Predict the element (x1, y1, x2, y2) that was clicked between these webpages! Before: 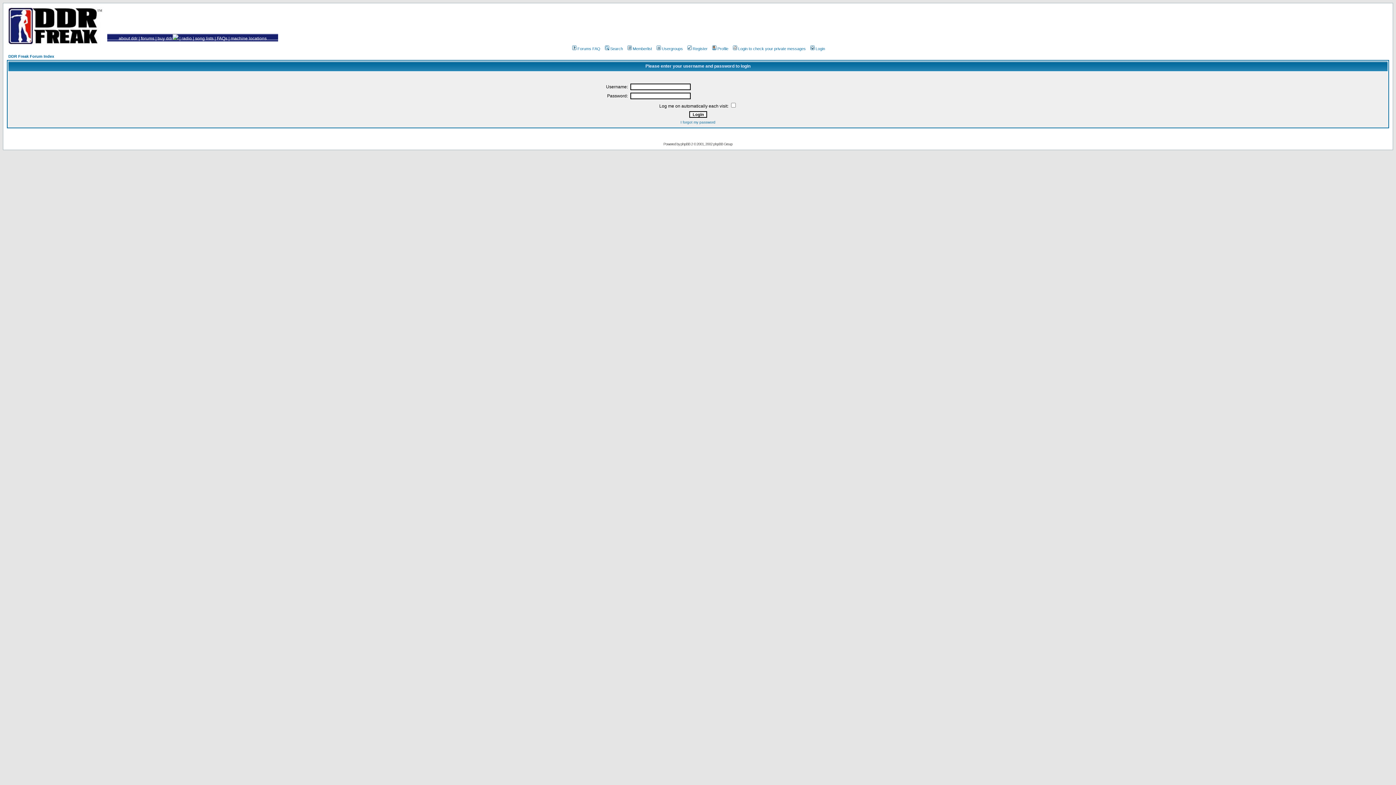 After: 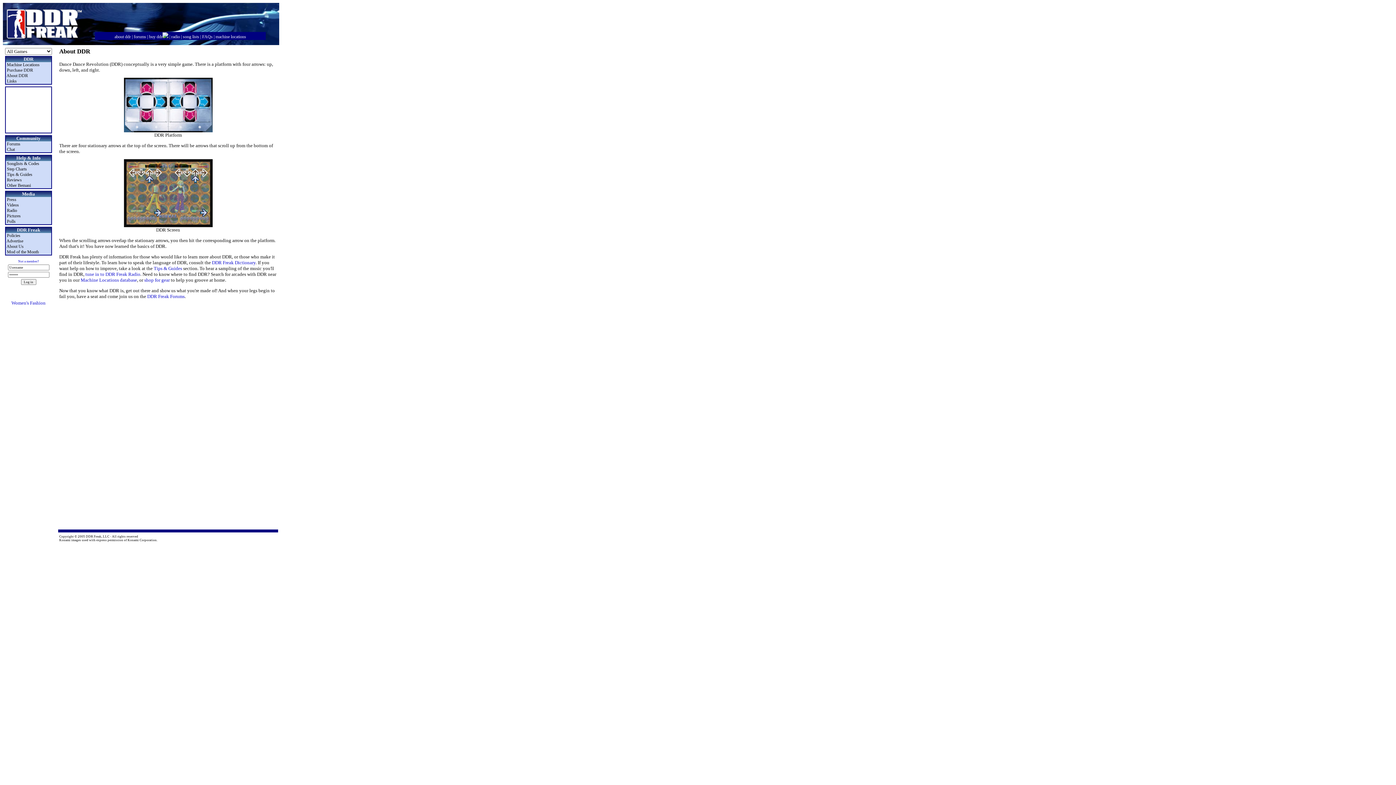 Action: bbox: (118, 36, 137, 41) label: about ddr